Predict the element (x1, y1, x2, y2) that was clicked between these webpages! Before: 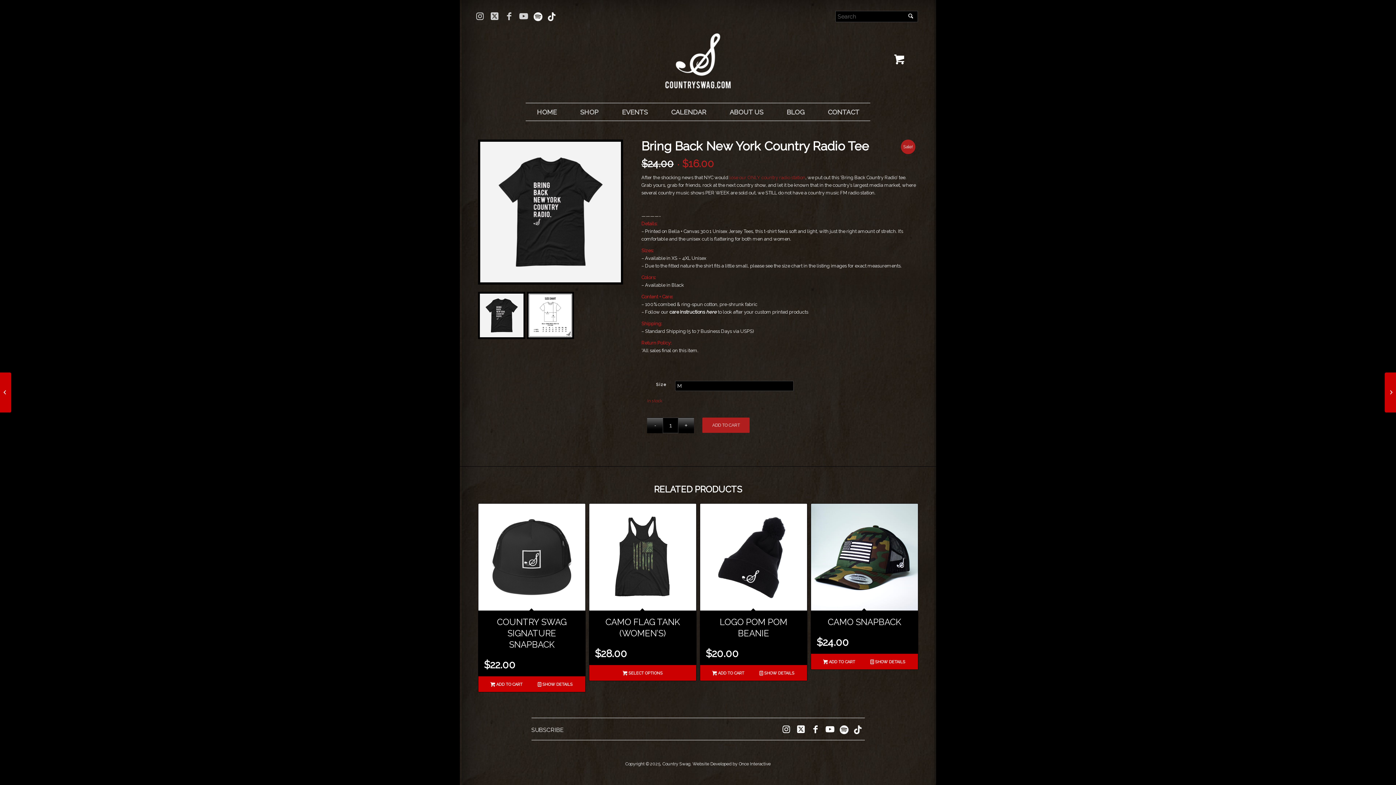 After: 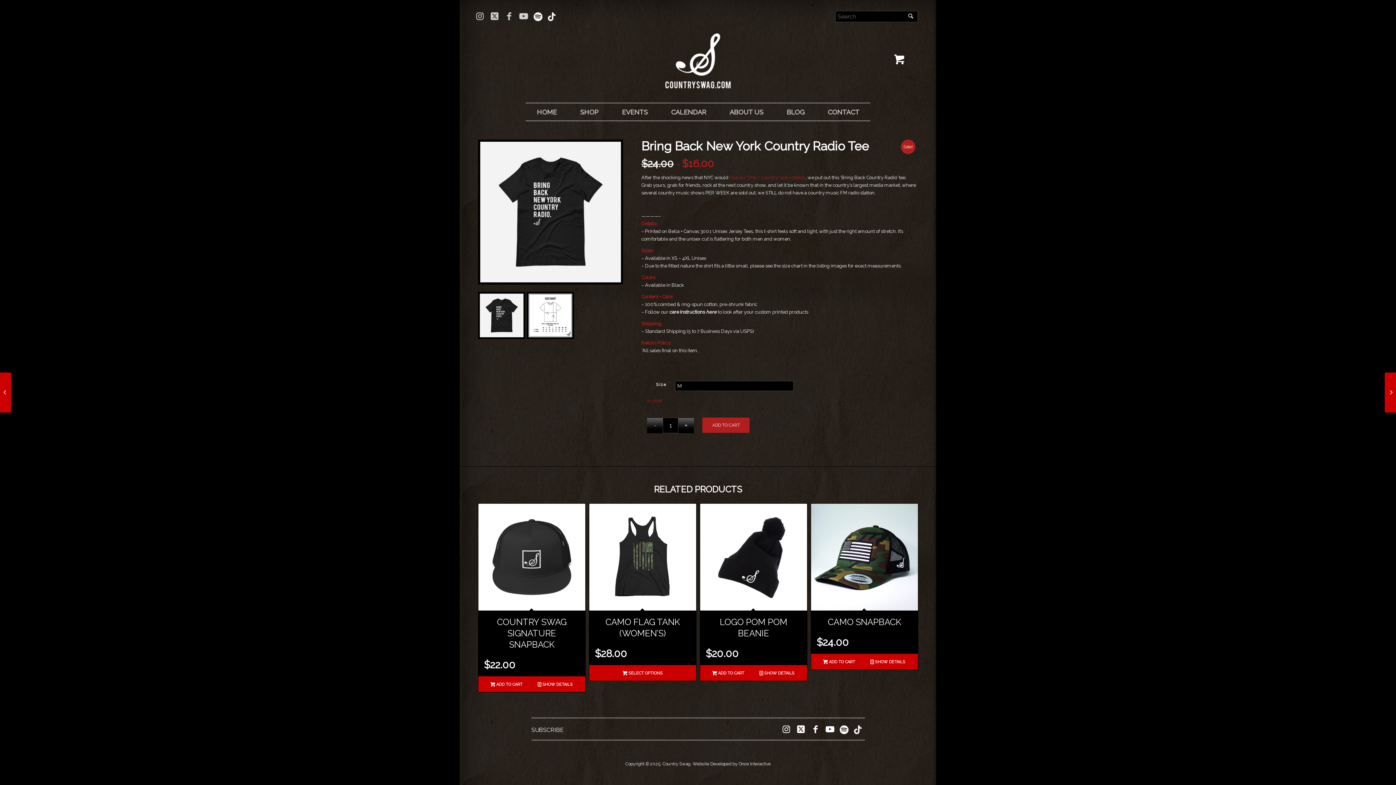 Action: bbox: (669, 309, 716, 315) label: care instructions here